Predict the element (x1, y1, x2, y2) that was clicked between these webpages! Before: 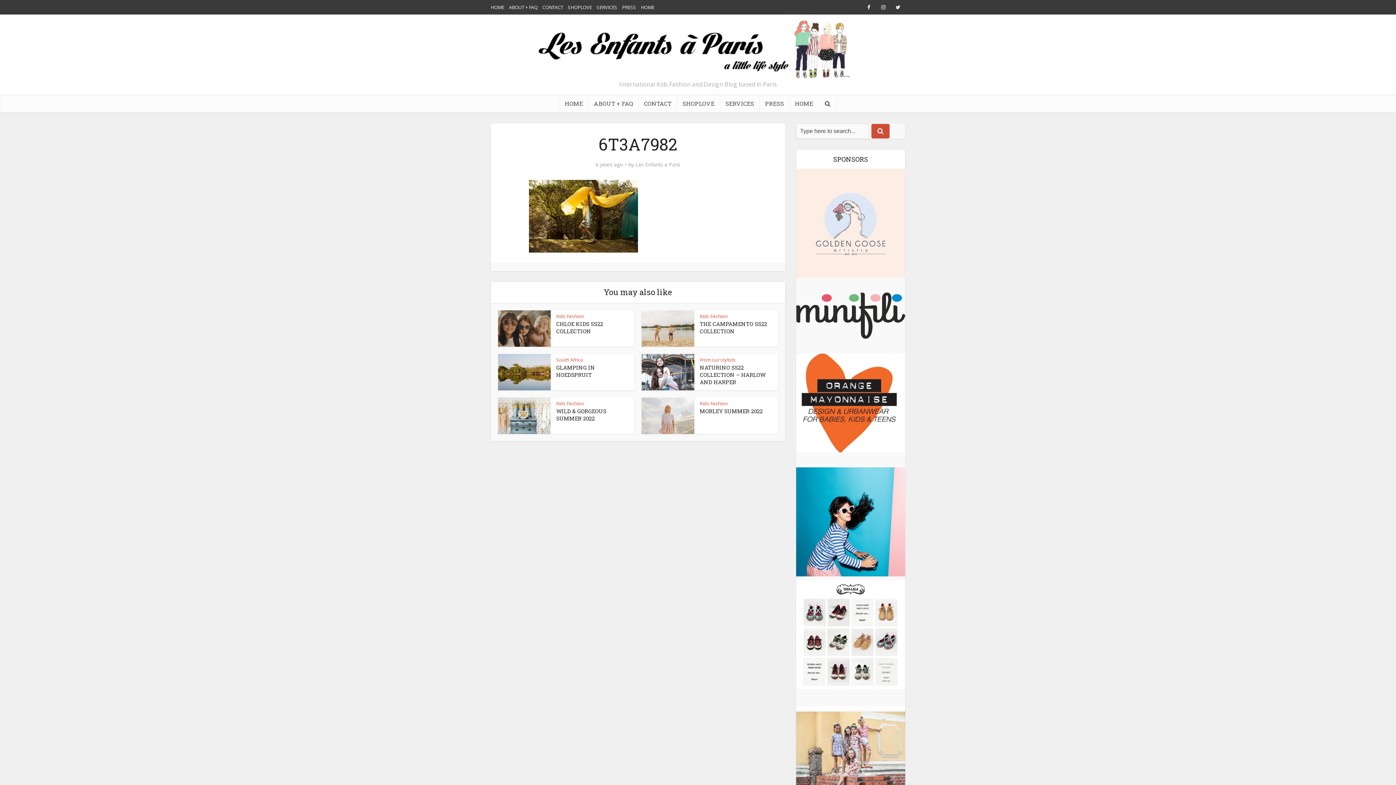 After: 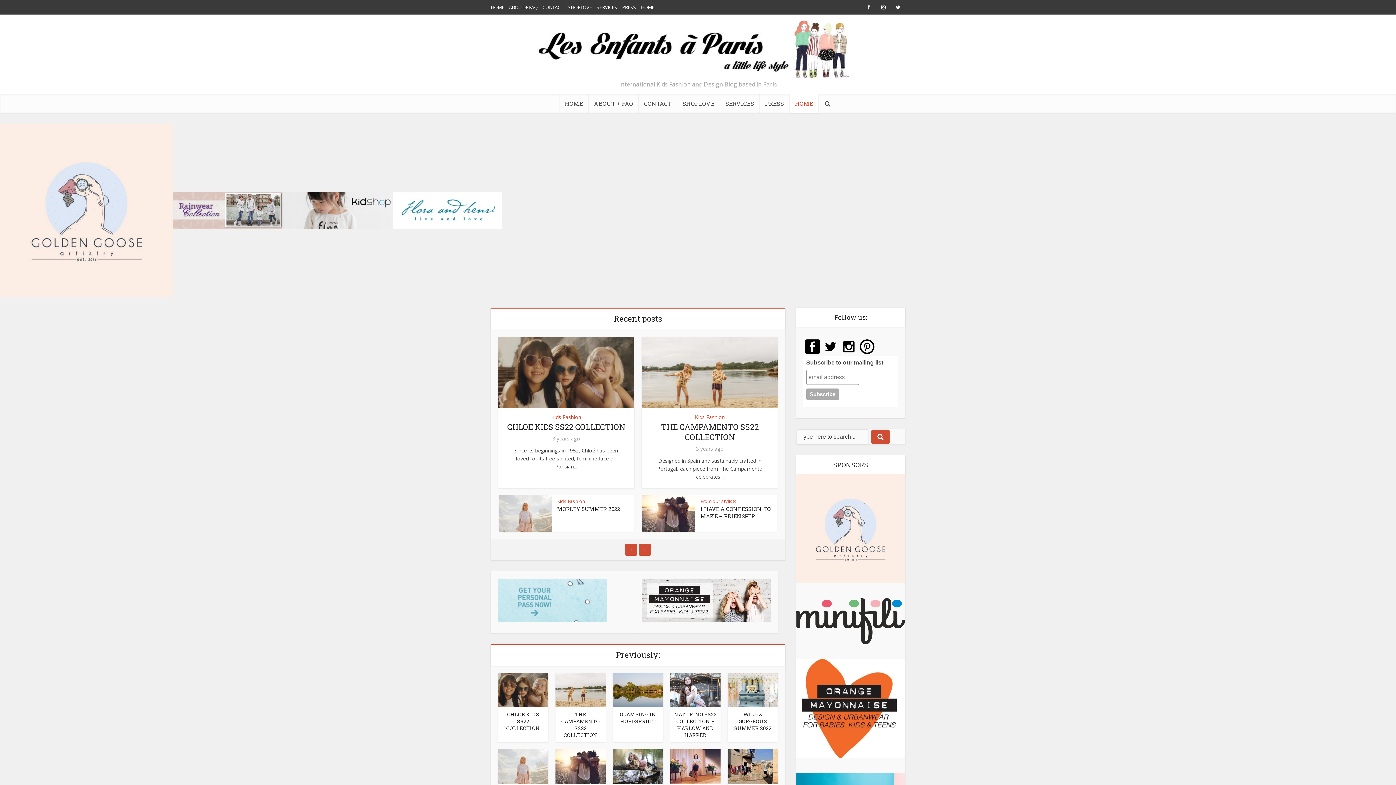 Action: label: HOME bbox: (641, 4, 654, 10)